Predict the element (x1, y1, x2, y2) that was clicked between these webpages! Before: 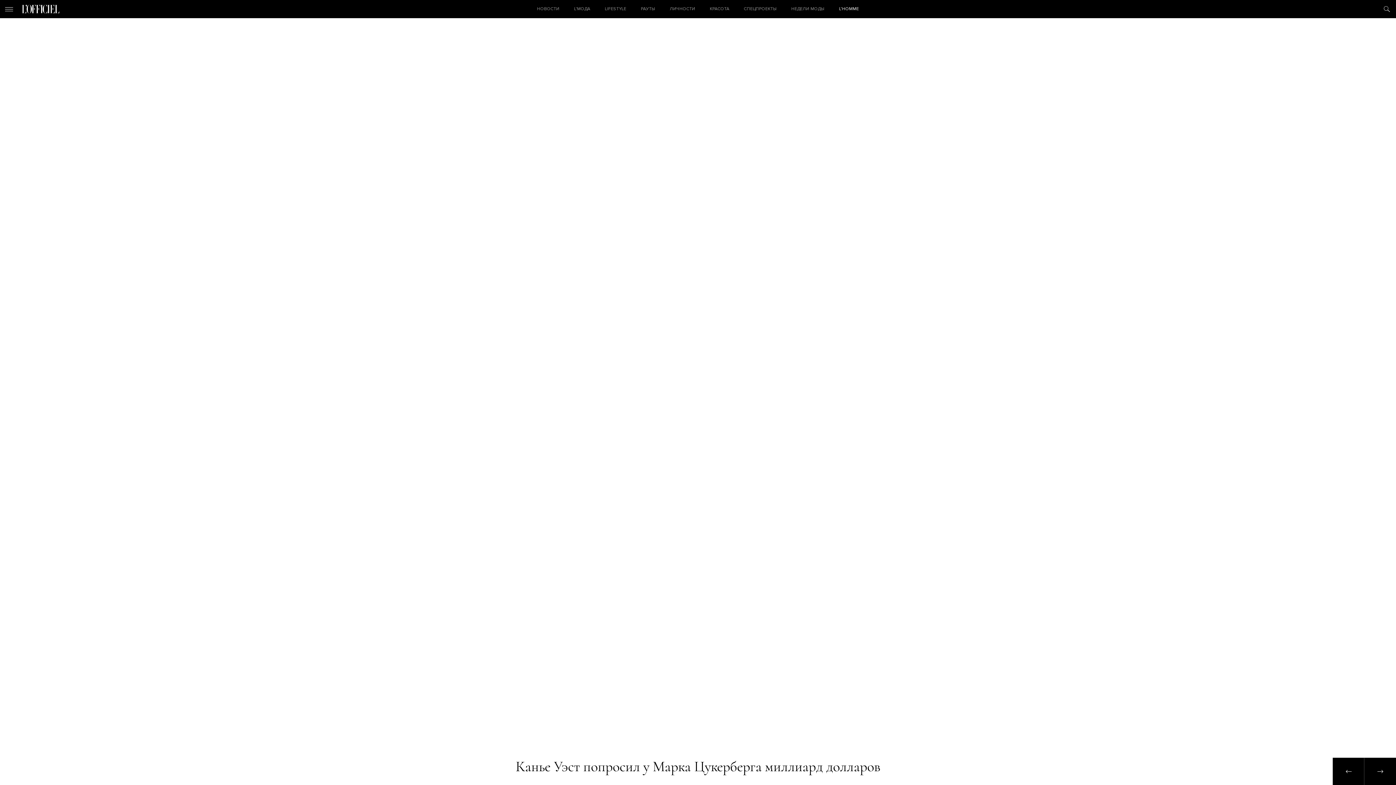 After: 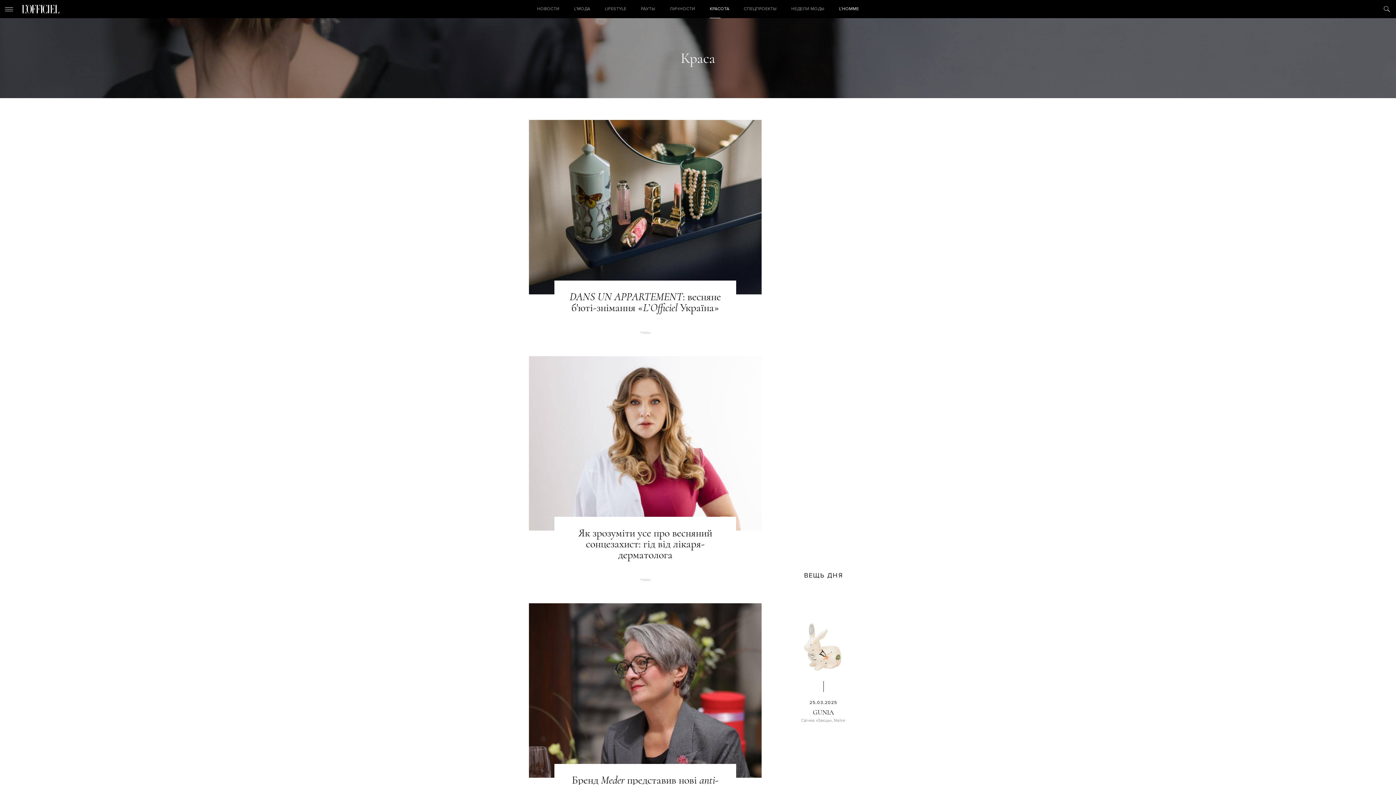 Action: bbox: (702, 0, 736, 18) label: КРАСОТА